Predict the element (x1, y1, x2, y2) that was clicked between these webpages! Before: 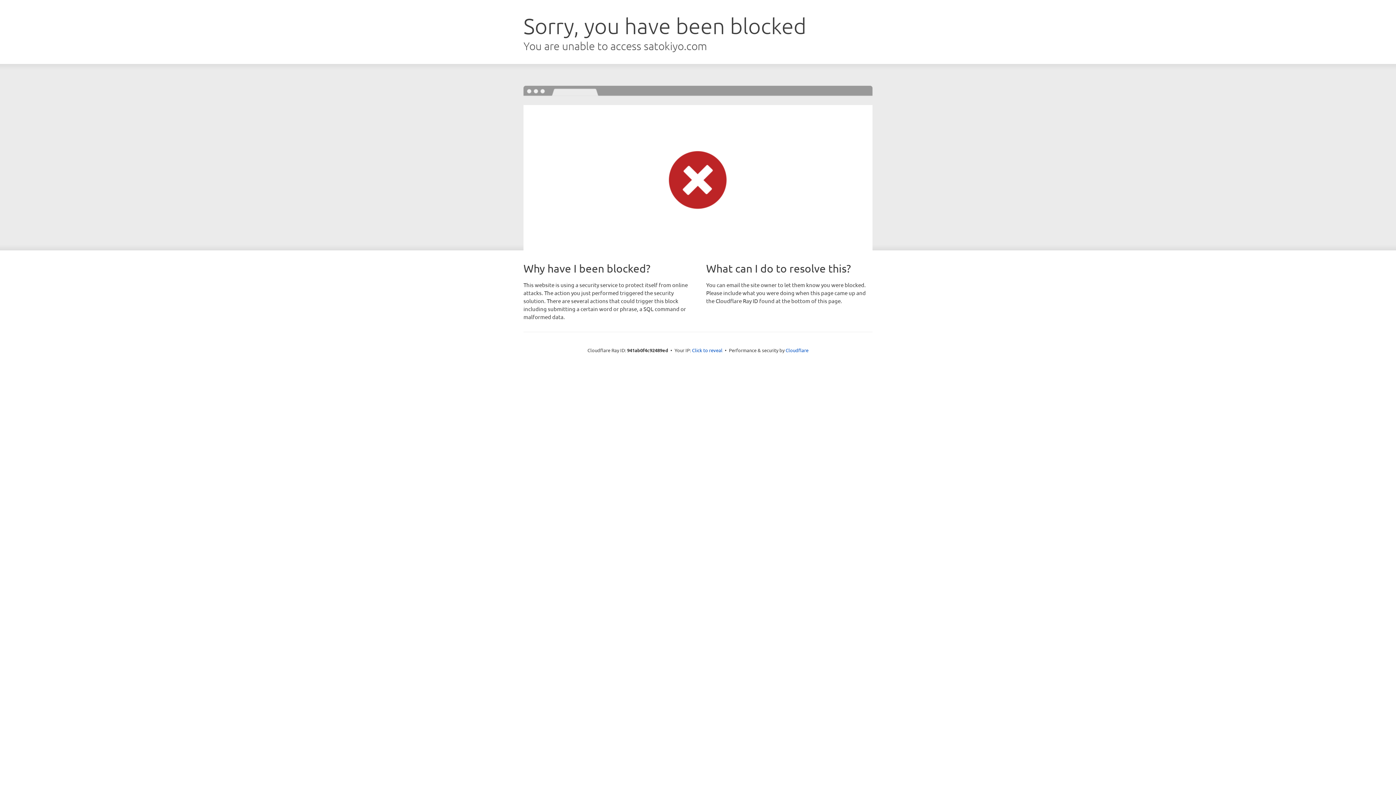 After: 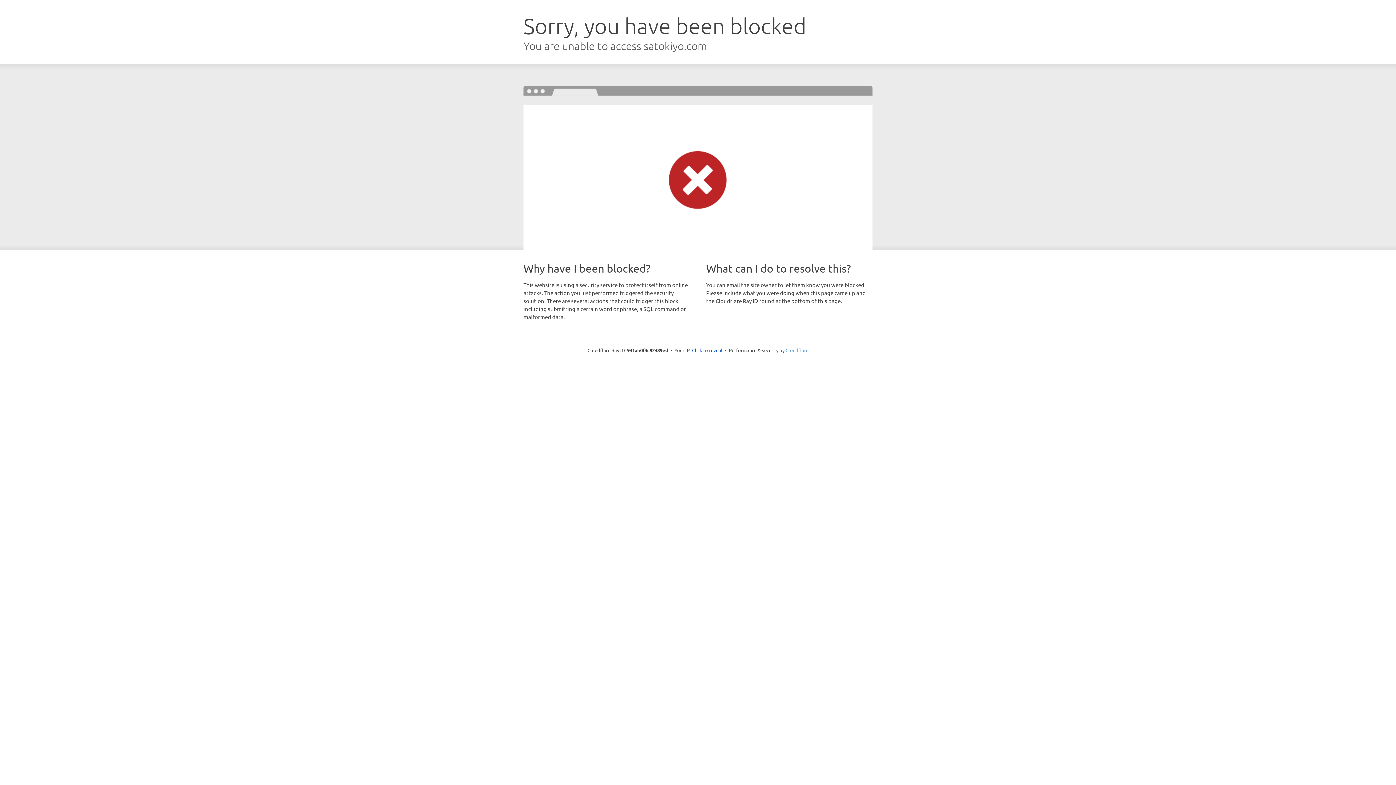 Action: bbox: (785, 347, 808, 353) label: Cloudflare